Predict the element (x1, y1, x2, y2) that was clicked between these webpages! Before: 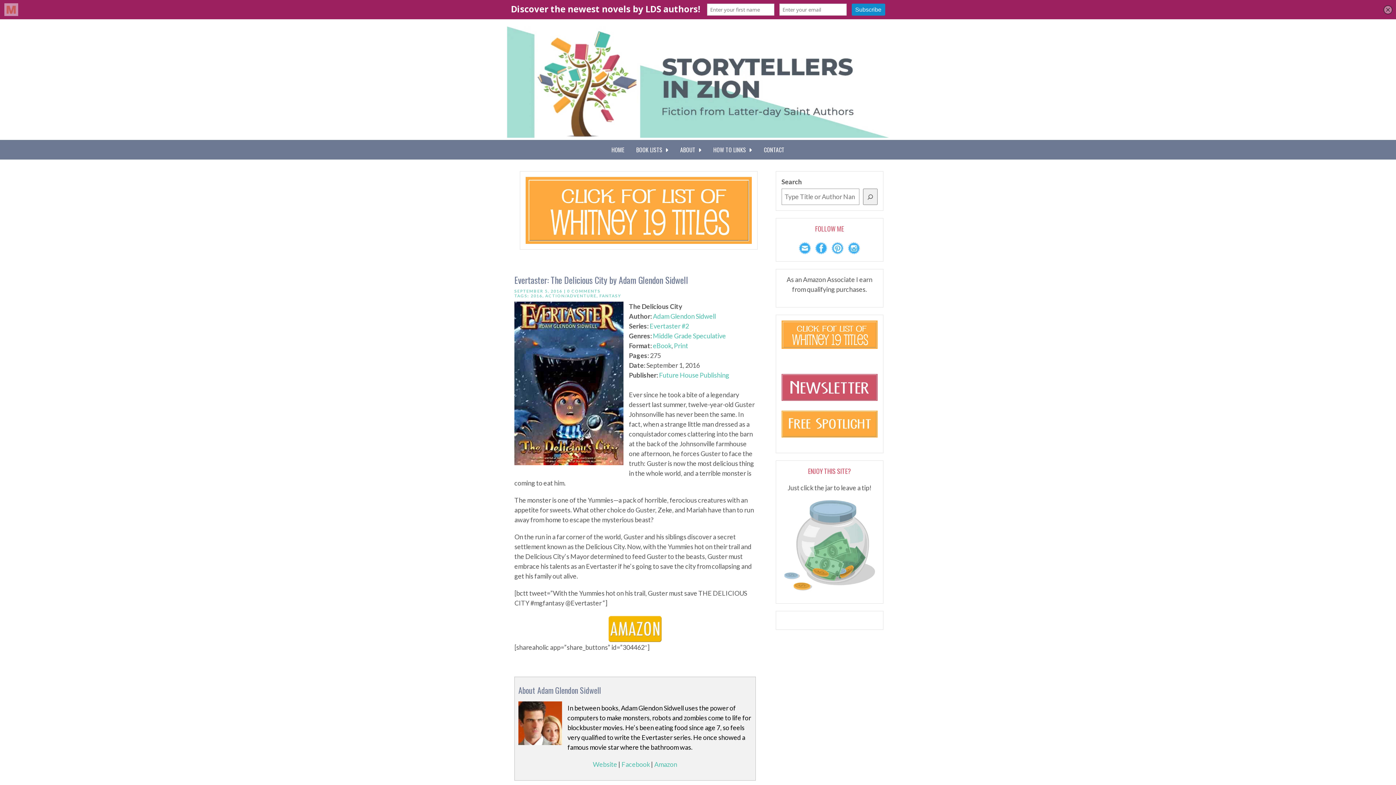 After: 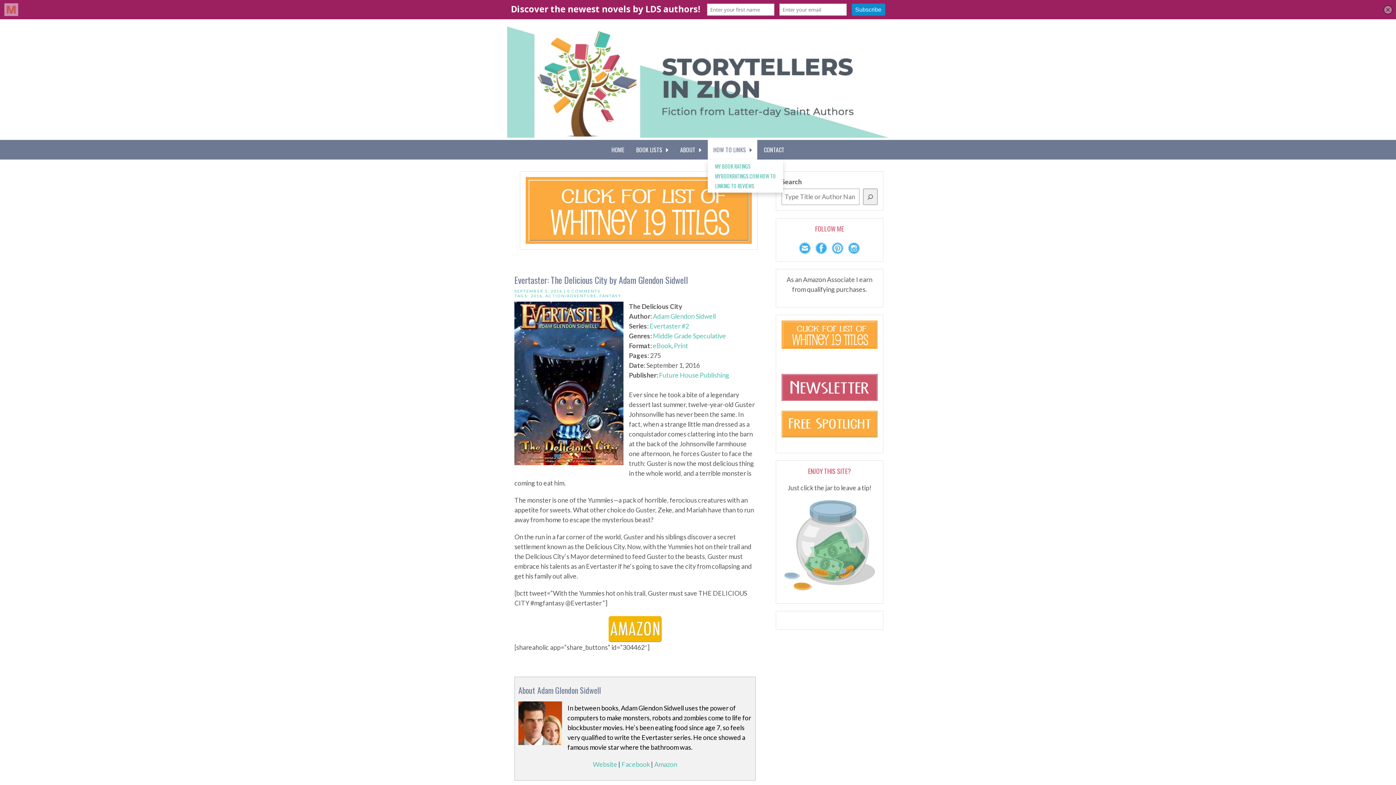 Action: bbox: (708, 140, 757, 159) label: HOW TO LINKS  